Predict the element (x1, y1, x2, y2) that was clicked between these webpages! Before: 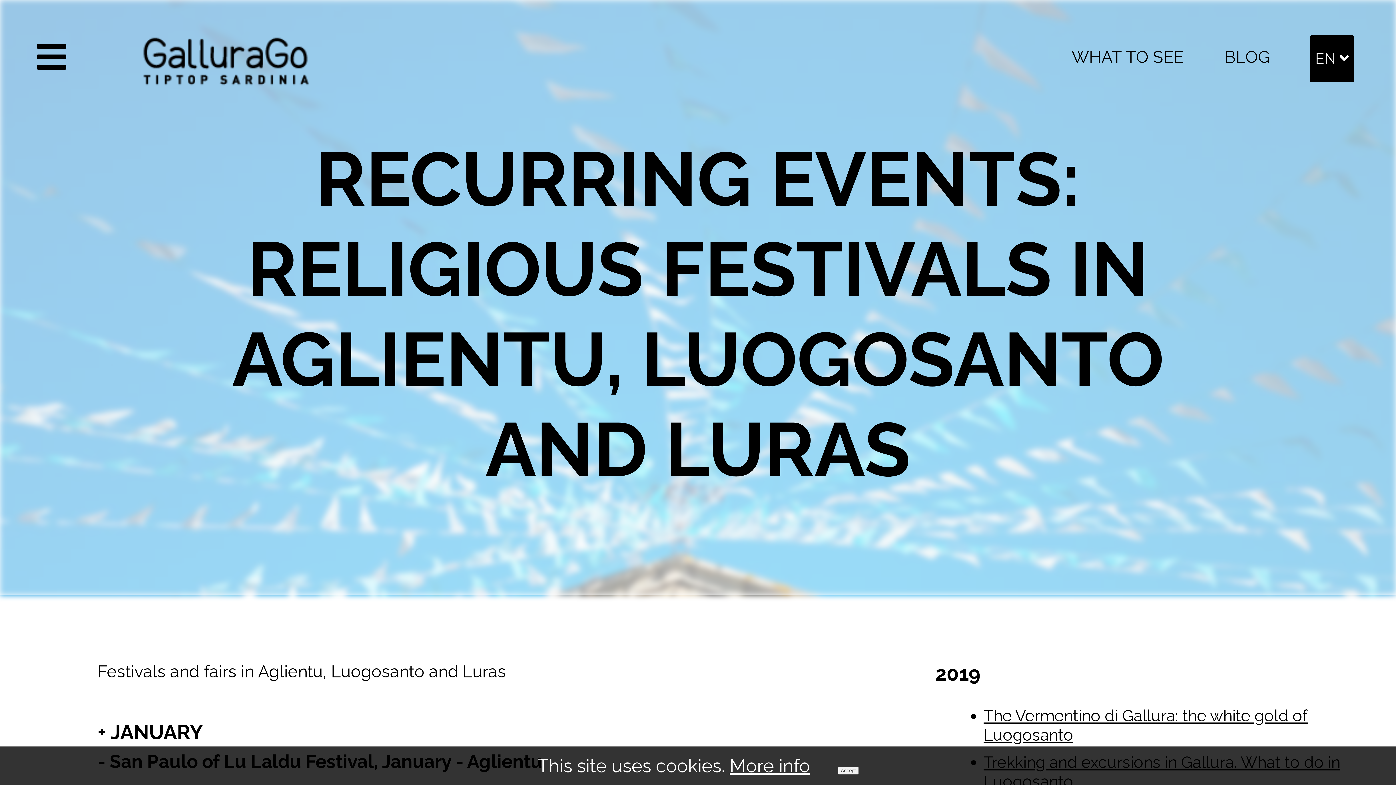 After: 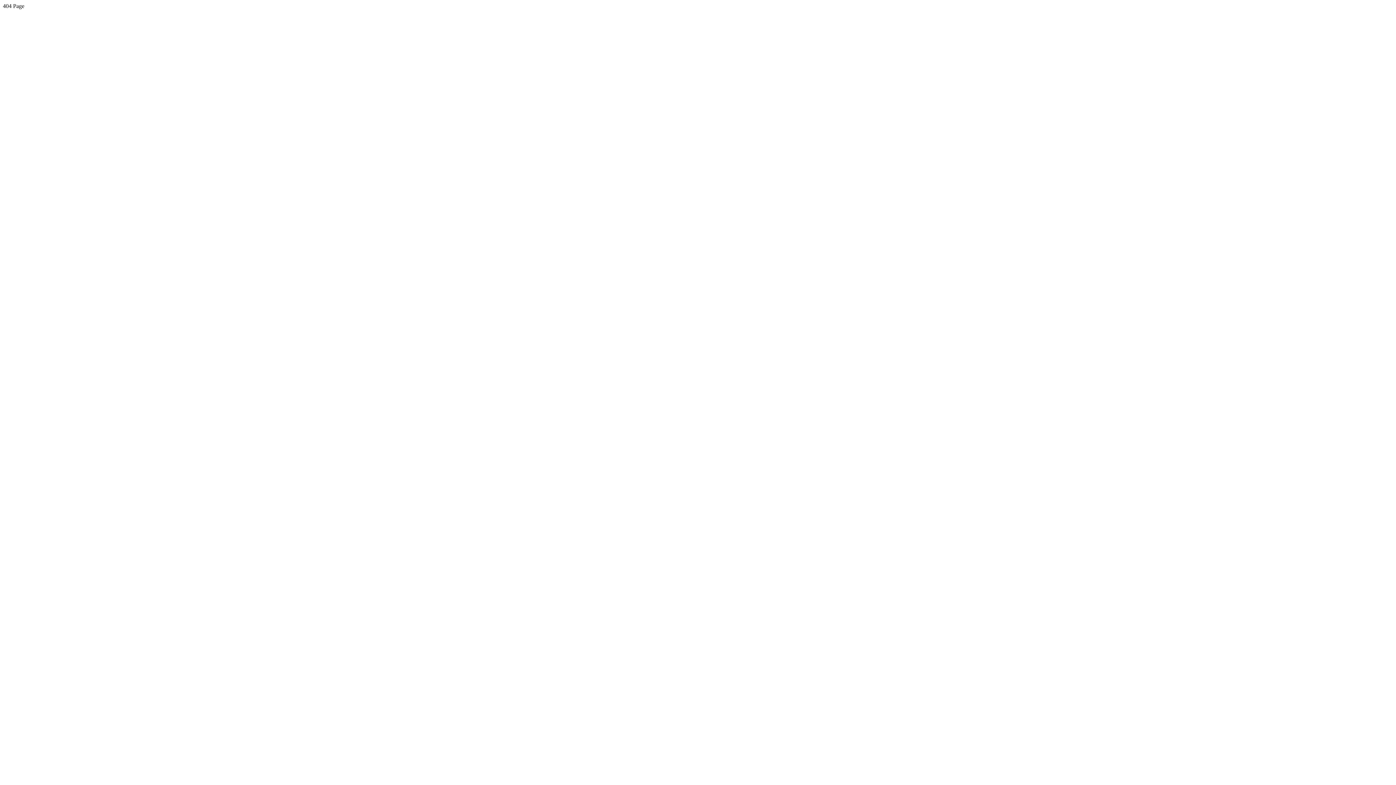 Action: bbox: (729, 755, 810, 777) label: More info